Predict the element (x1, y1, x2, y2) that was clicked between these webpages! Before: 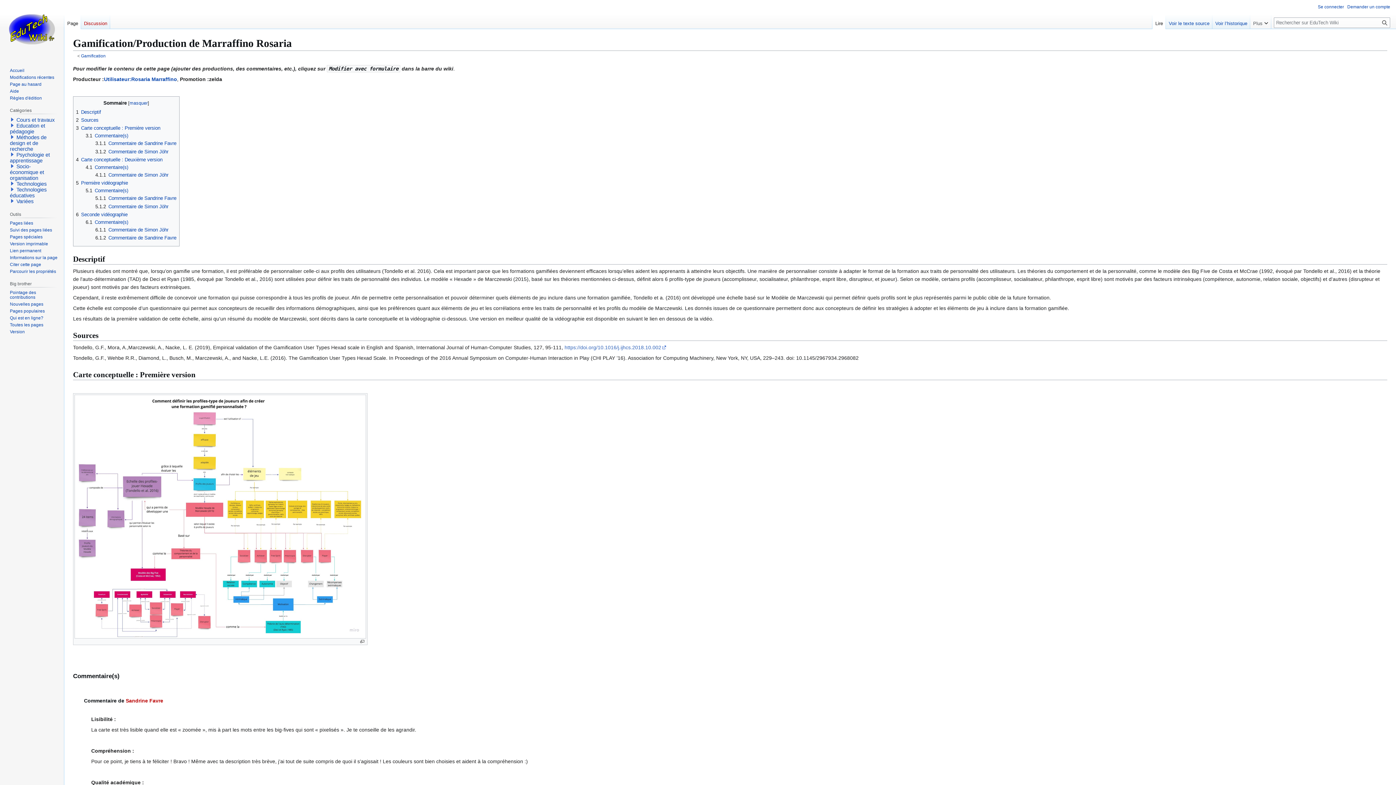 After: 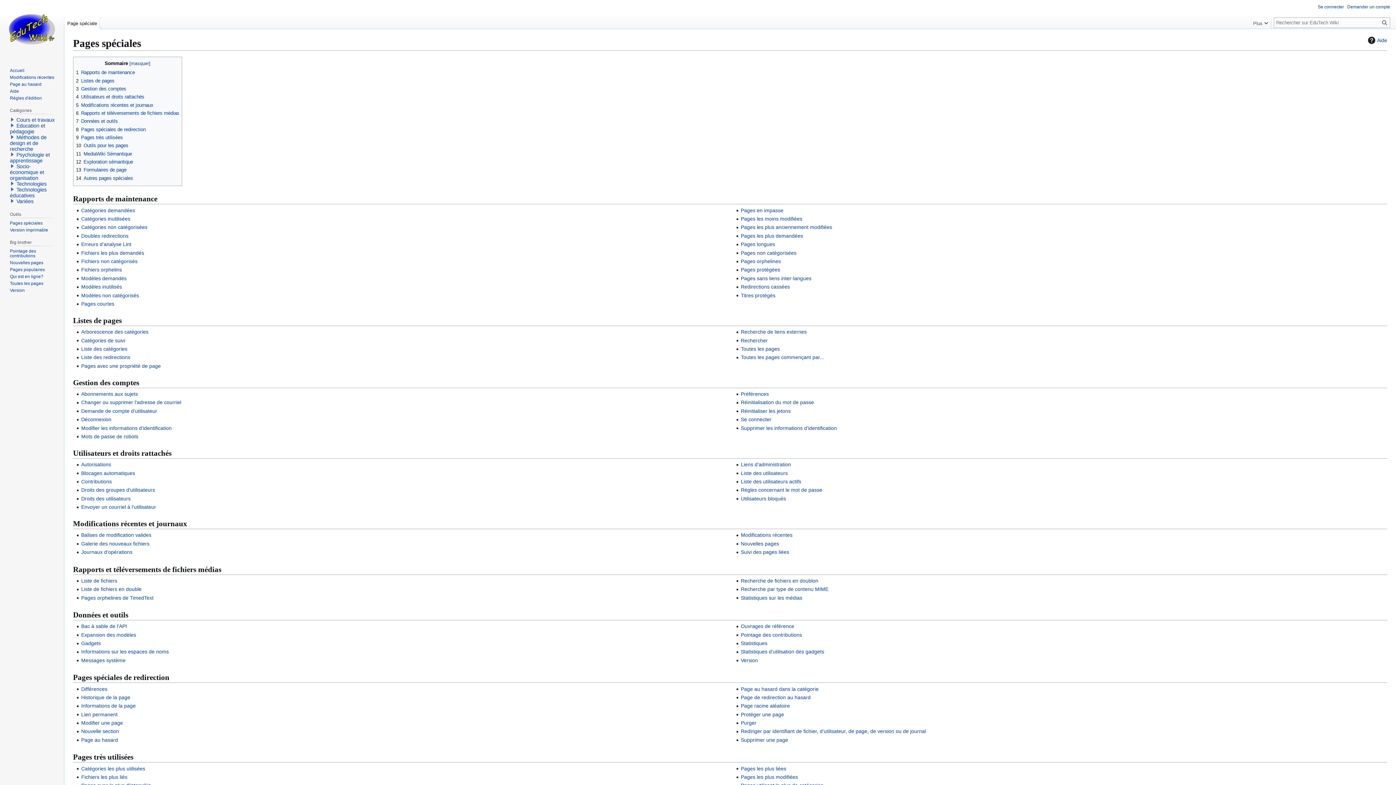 Action: bbox: (9, 234, 42, 239) label: Pages spéciales